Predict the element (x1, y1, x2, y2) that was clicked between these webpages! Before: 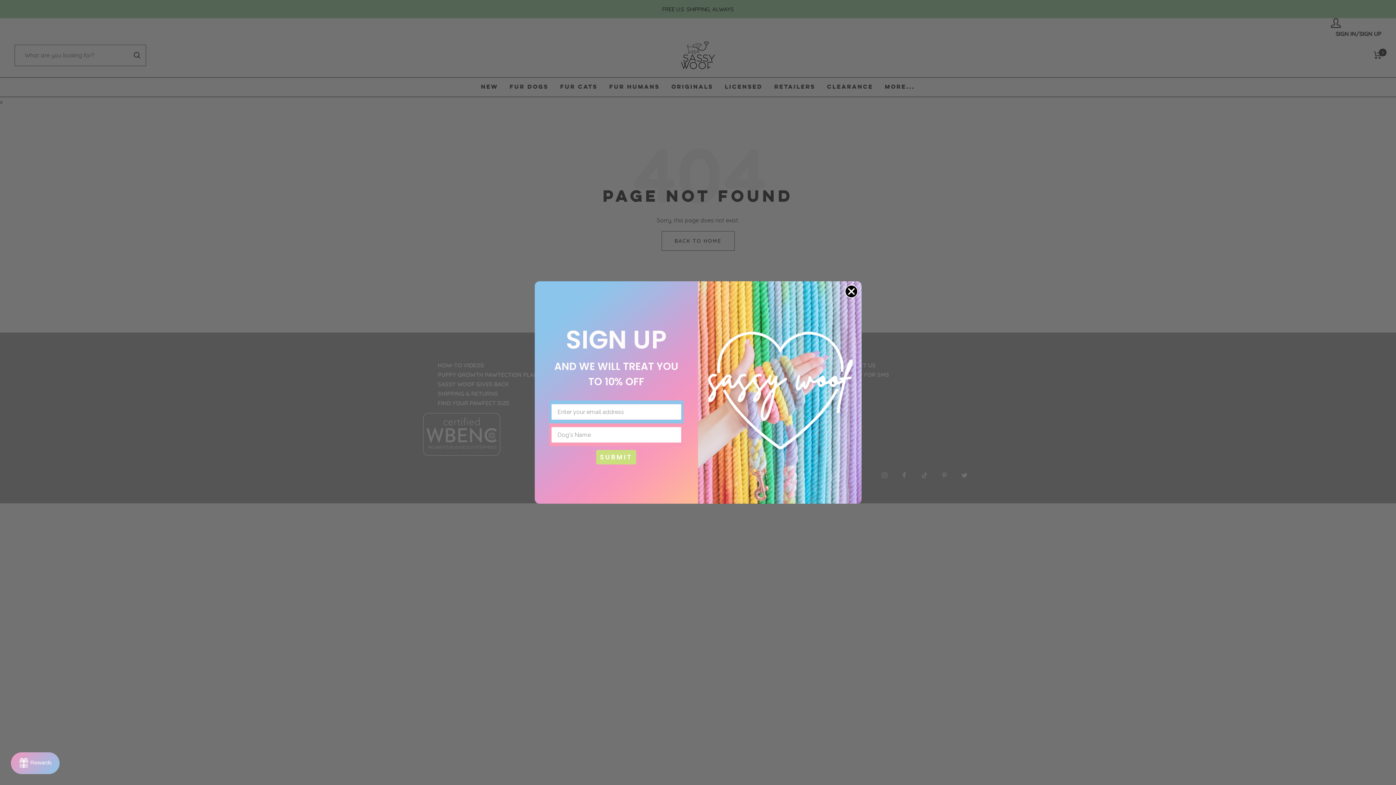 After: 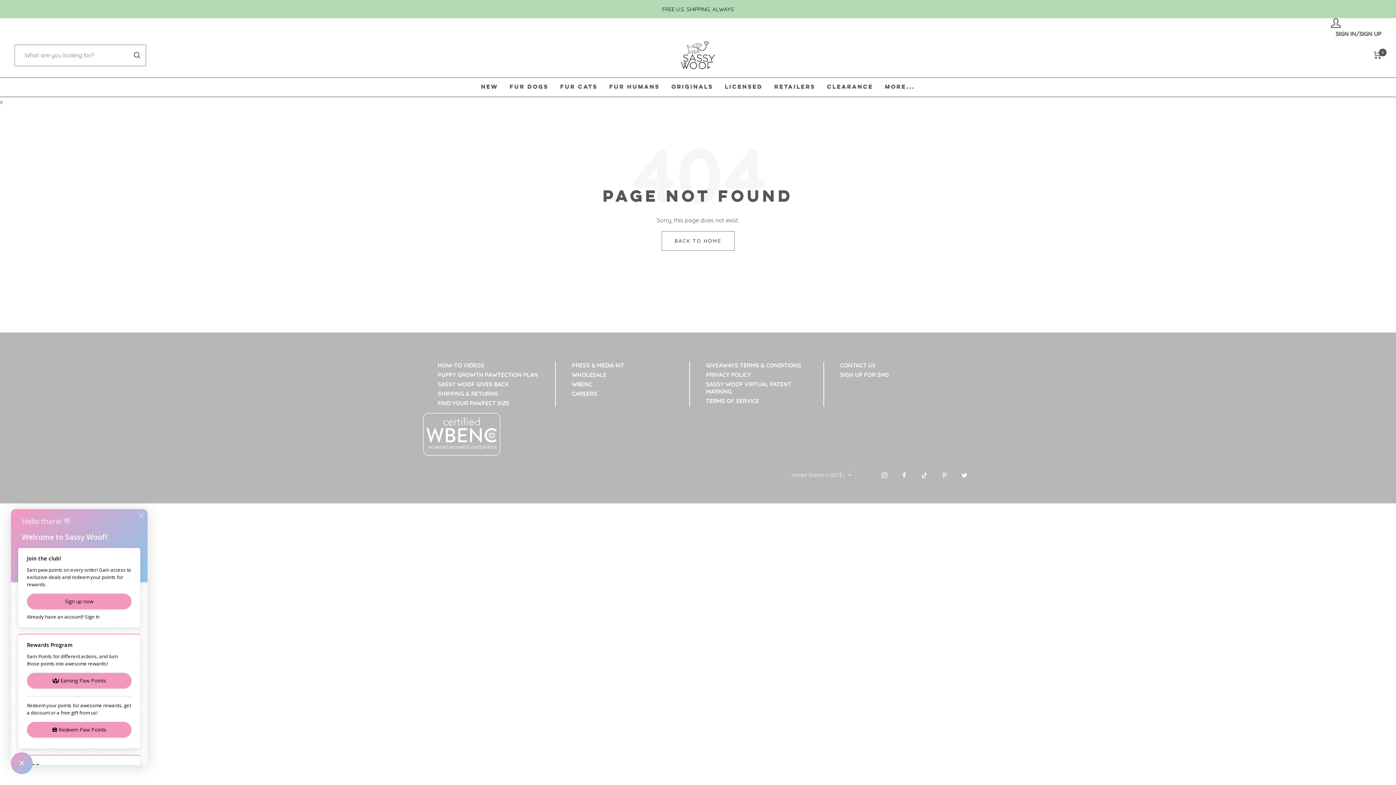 Action: bbox: (10, 752, 59, 774) label: Rewards